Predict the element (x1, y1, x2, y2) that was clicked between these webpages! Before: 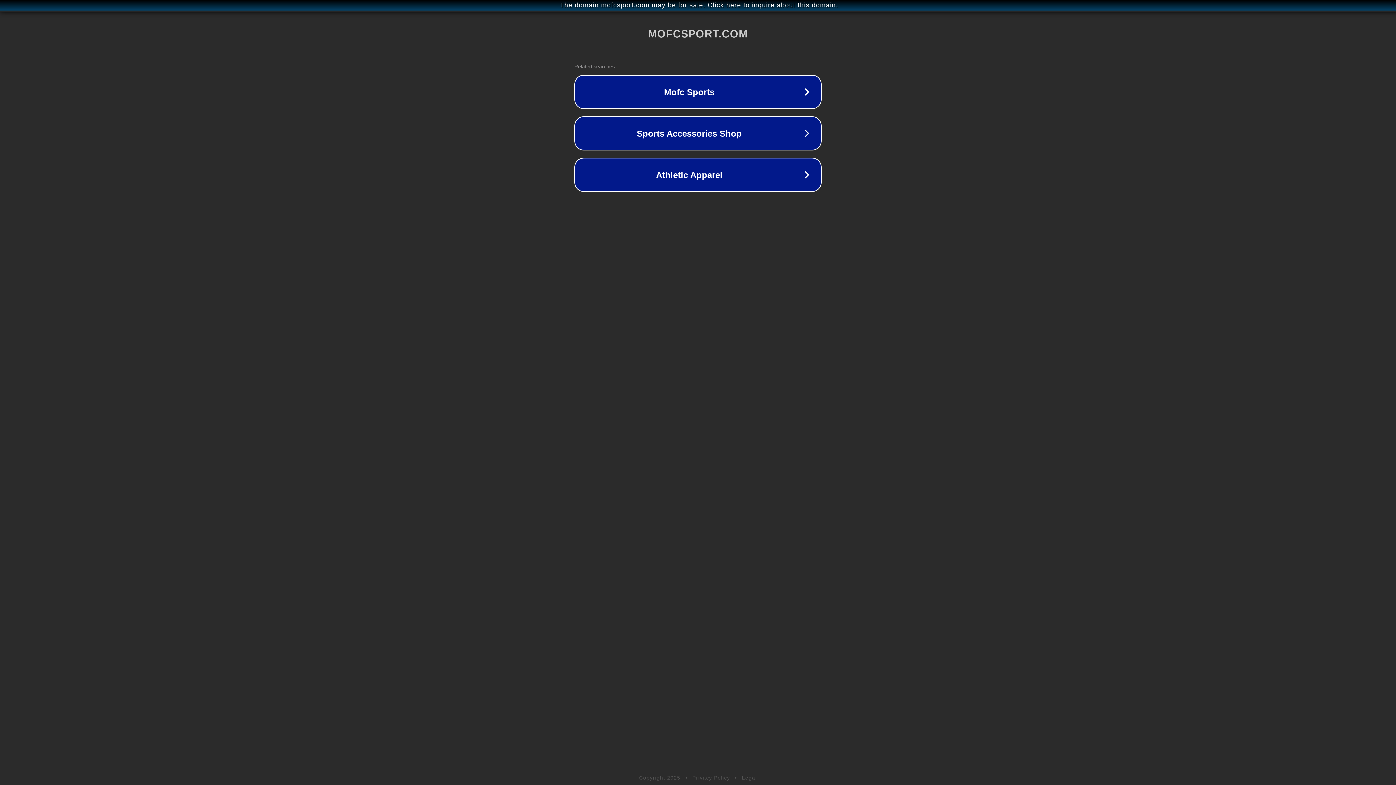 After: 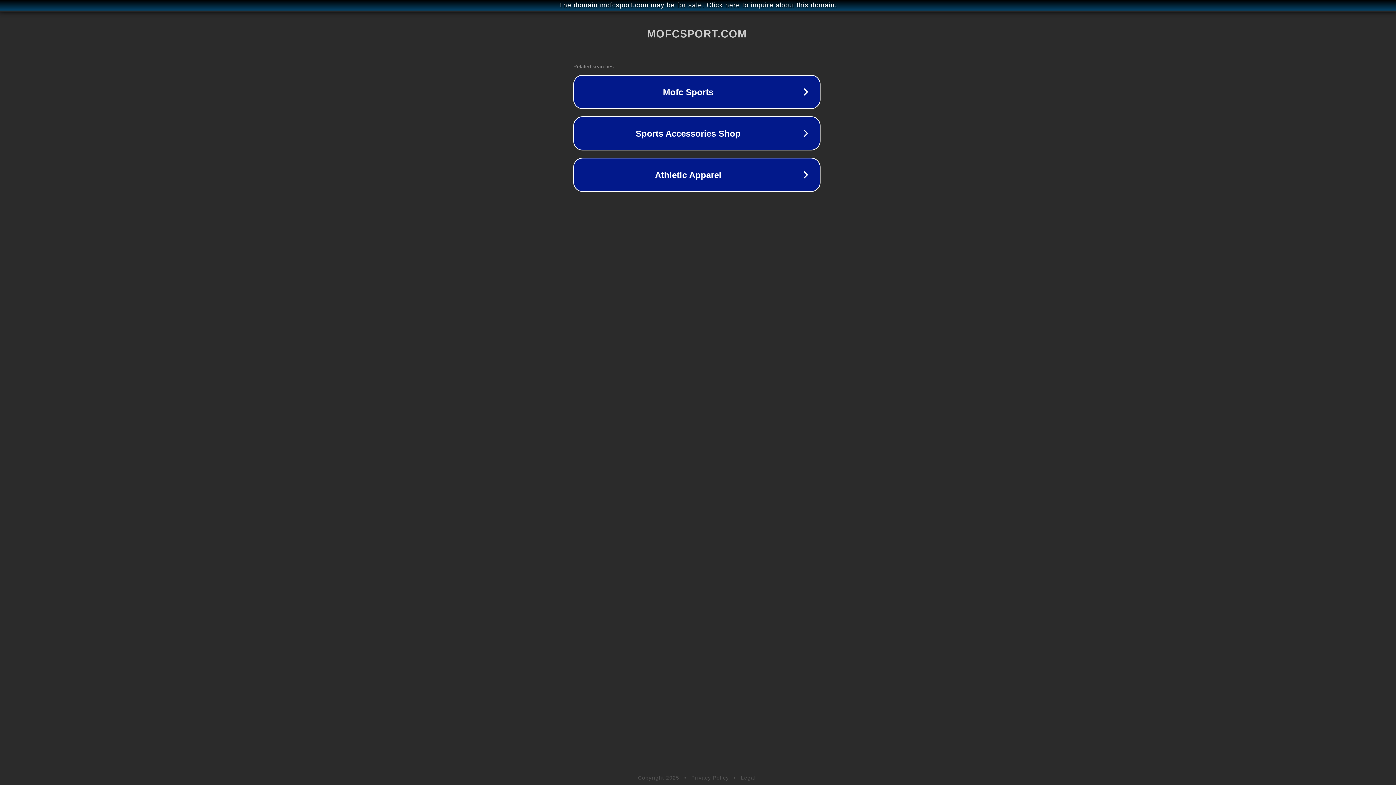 Action: label: The domain mofcsport.com may be for sale. Click here to inquire about this domain. bbox: (1, 1, 1397, 9)